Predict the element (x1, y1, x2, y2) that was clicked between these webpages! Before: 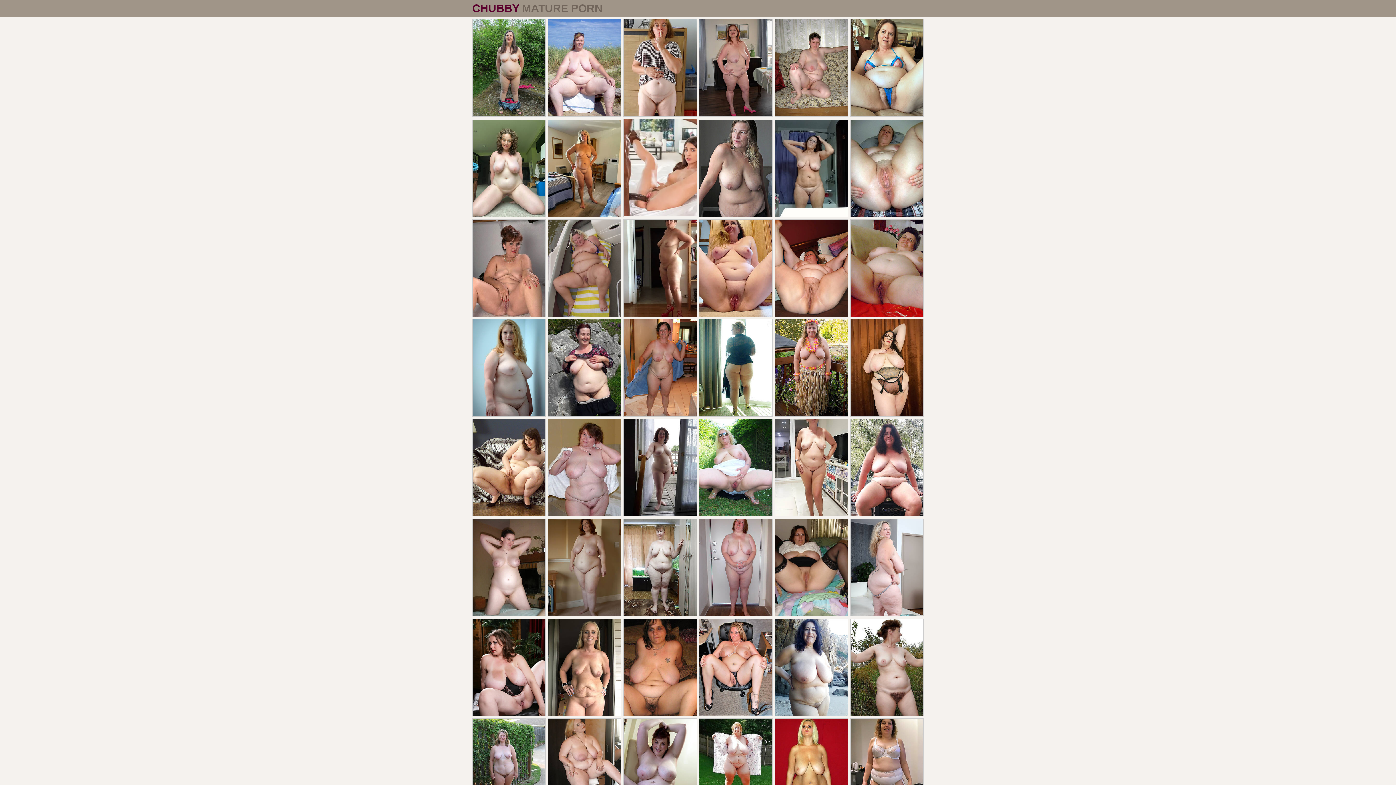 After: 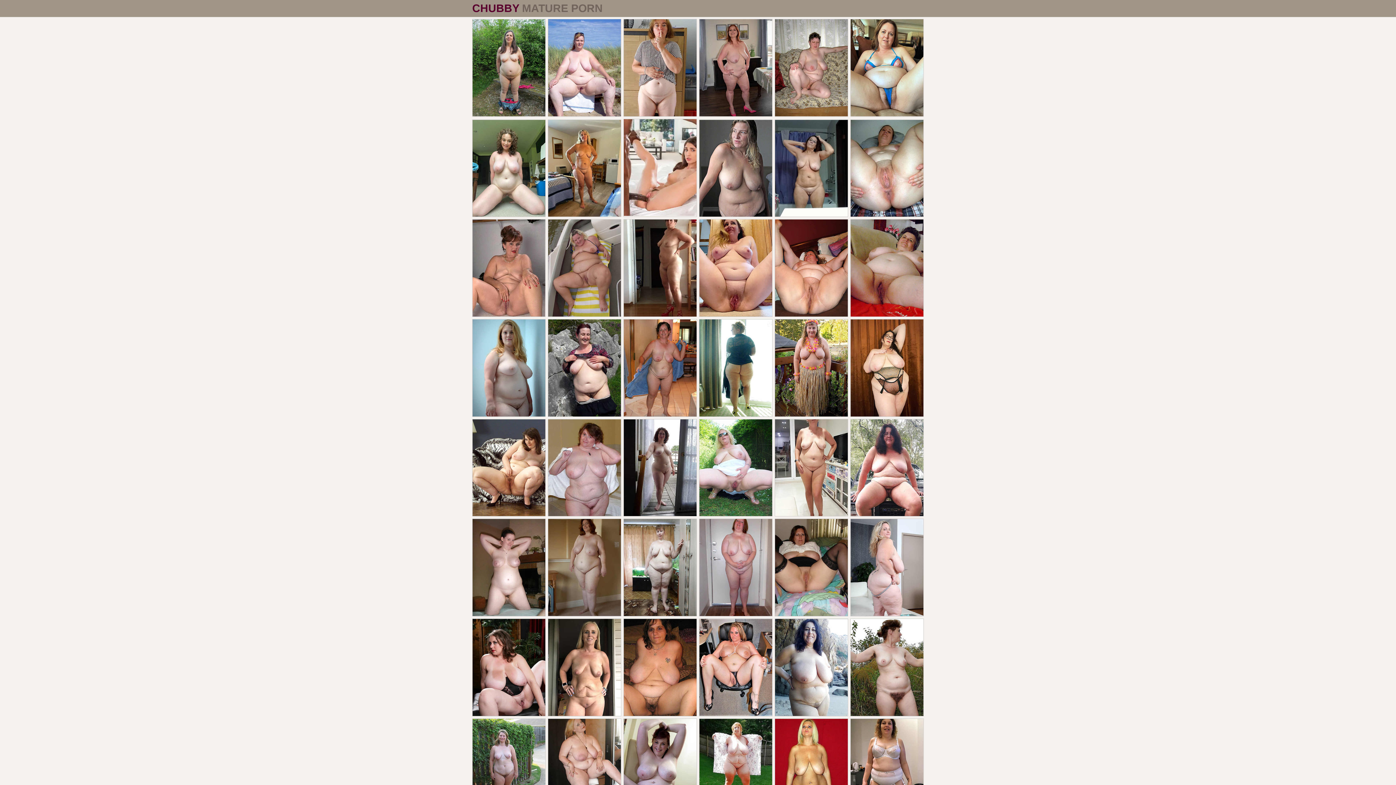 Action: bbox: (699, 519, 772, 616)